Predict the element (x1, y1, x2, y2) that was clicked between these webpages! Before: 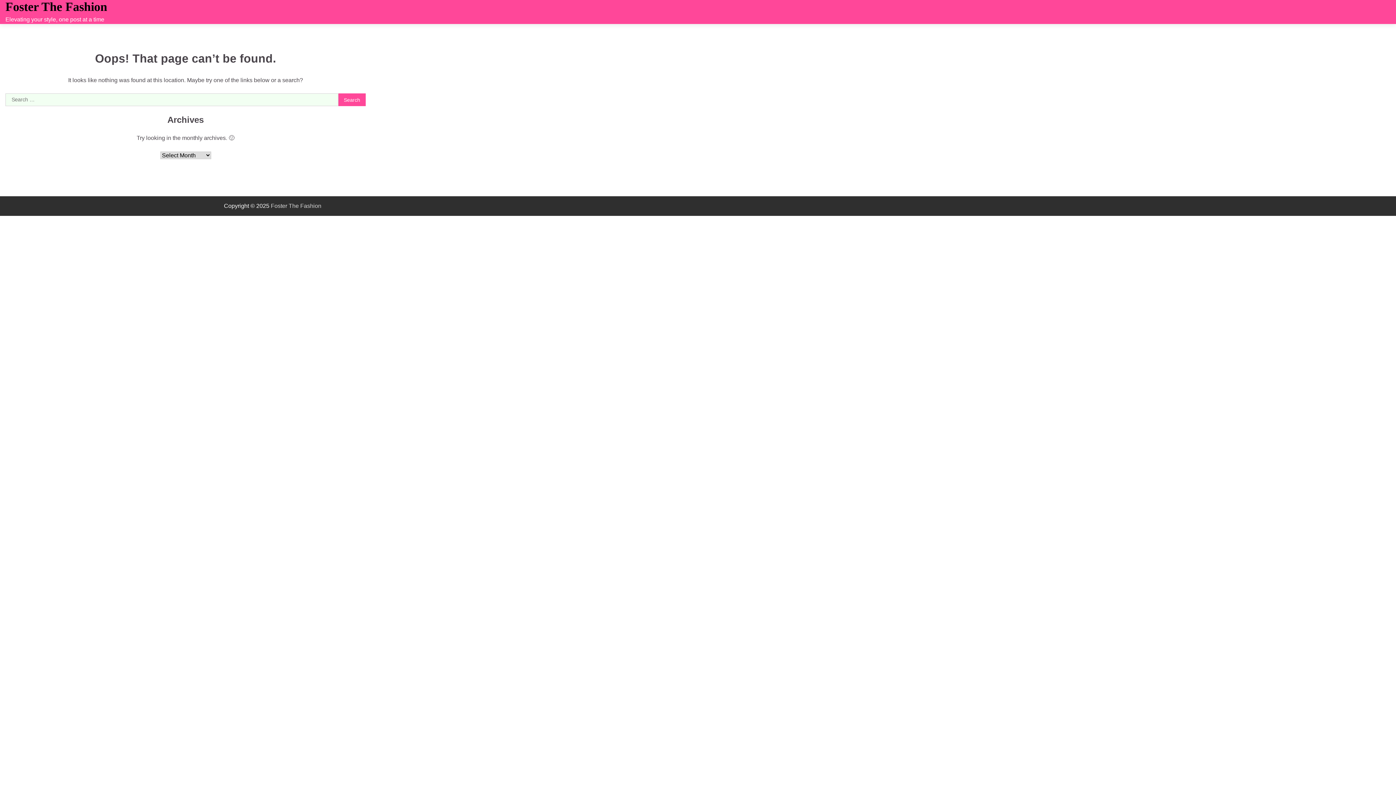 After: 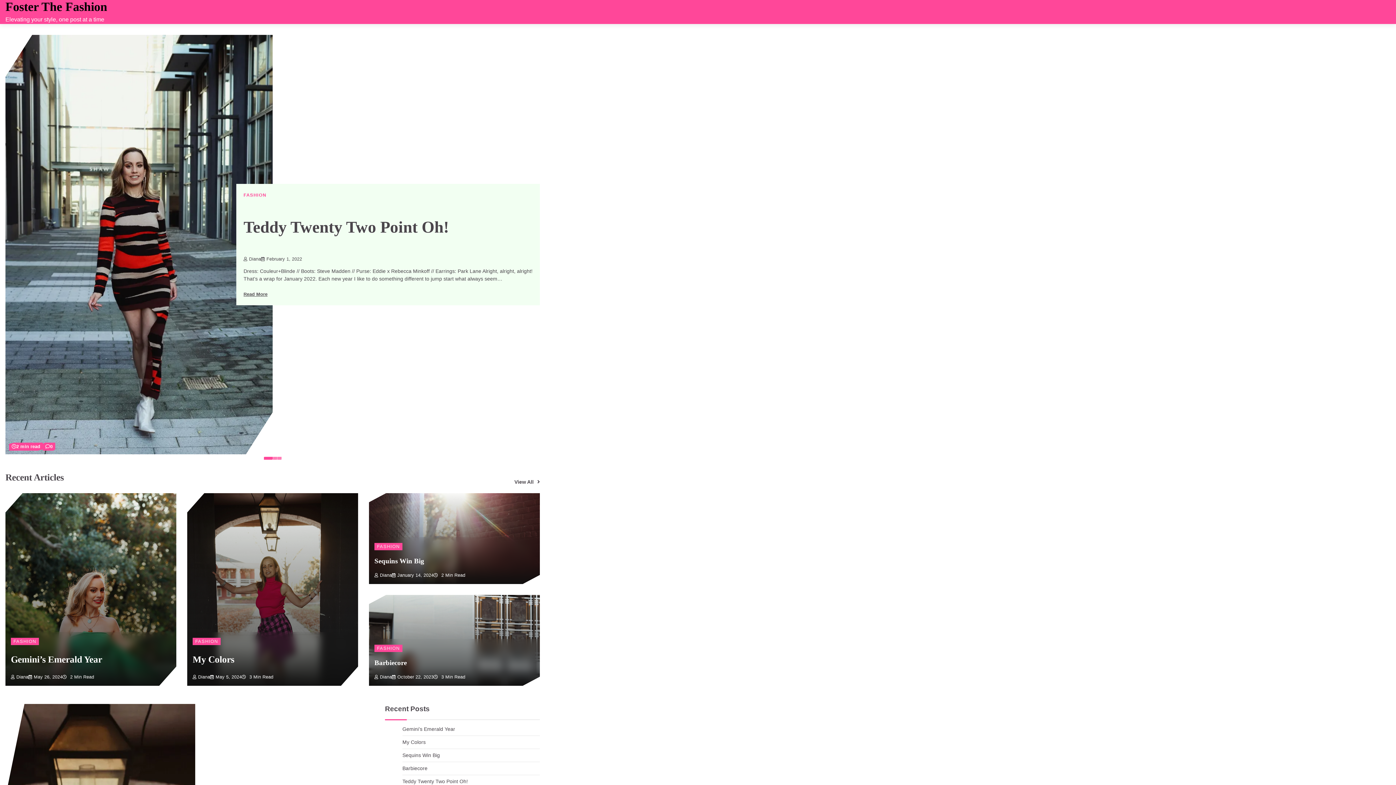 Action: bbox: (270, 203, 321, 209) label: Foster The Fashion